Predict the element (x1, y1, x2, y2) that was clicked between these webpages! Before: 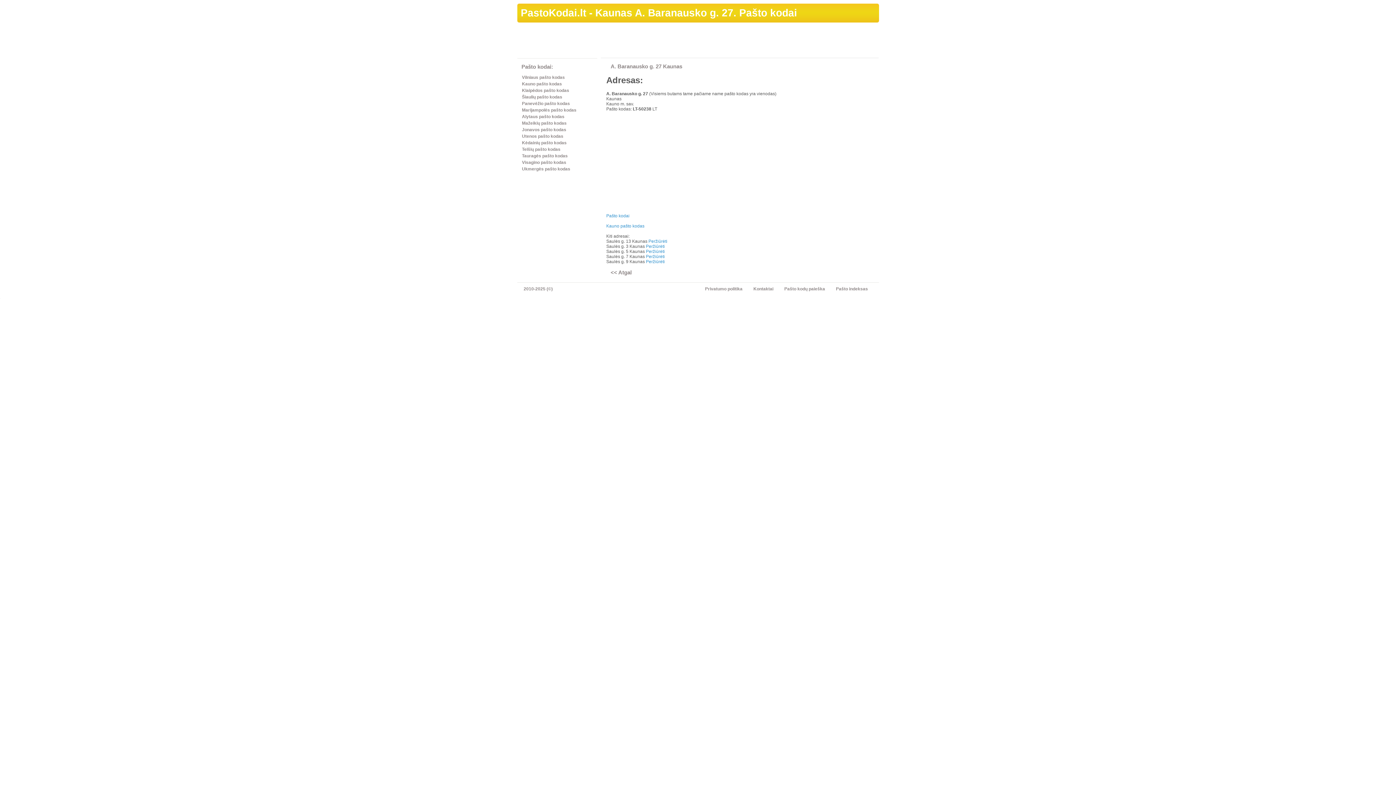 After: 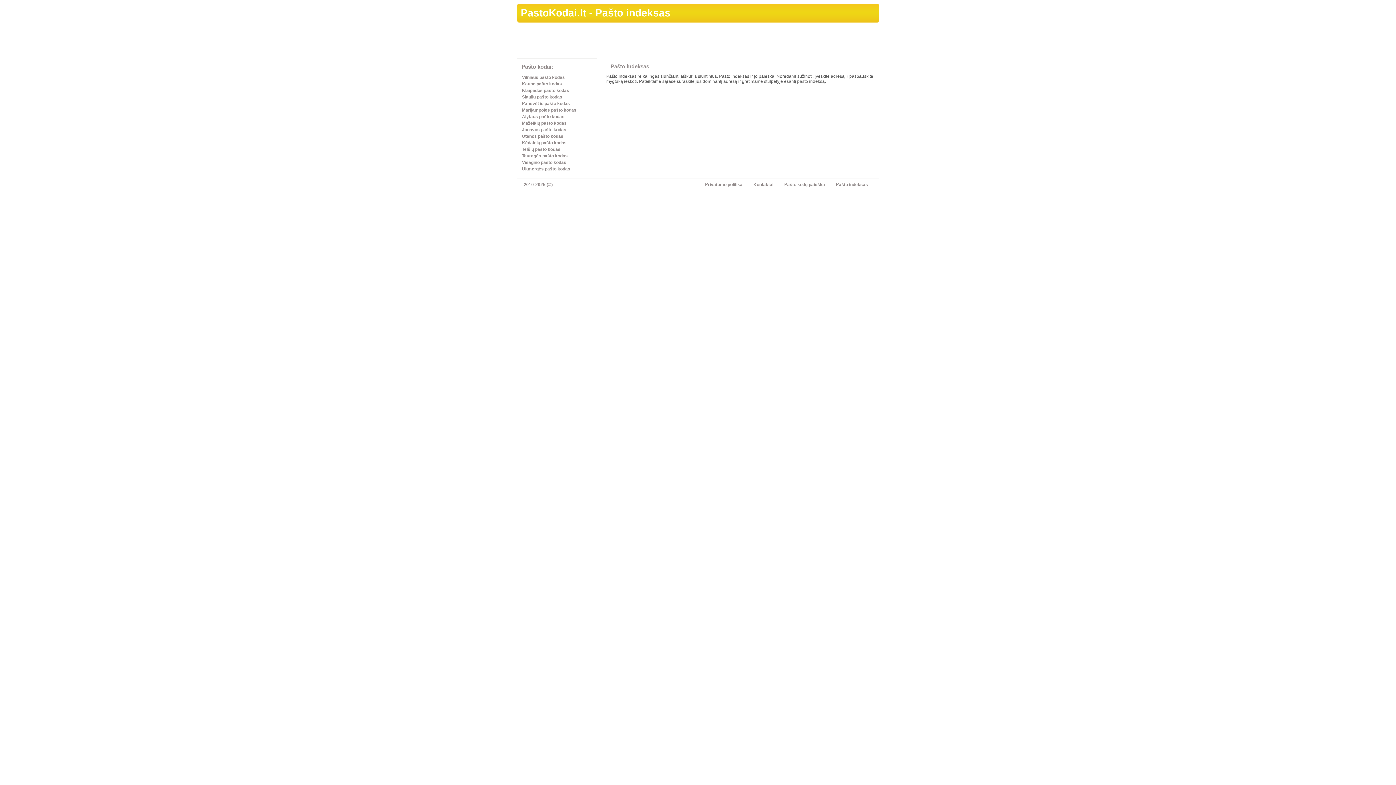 Action: bbox: (836, 286, 868, 291) label: Pašto indeksas